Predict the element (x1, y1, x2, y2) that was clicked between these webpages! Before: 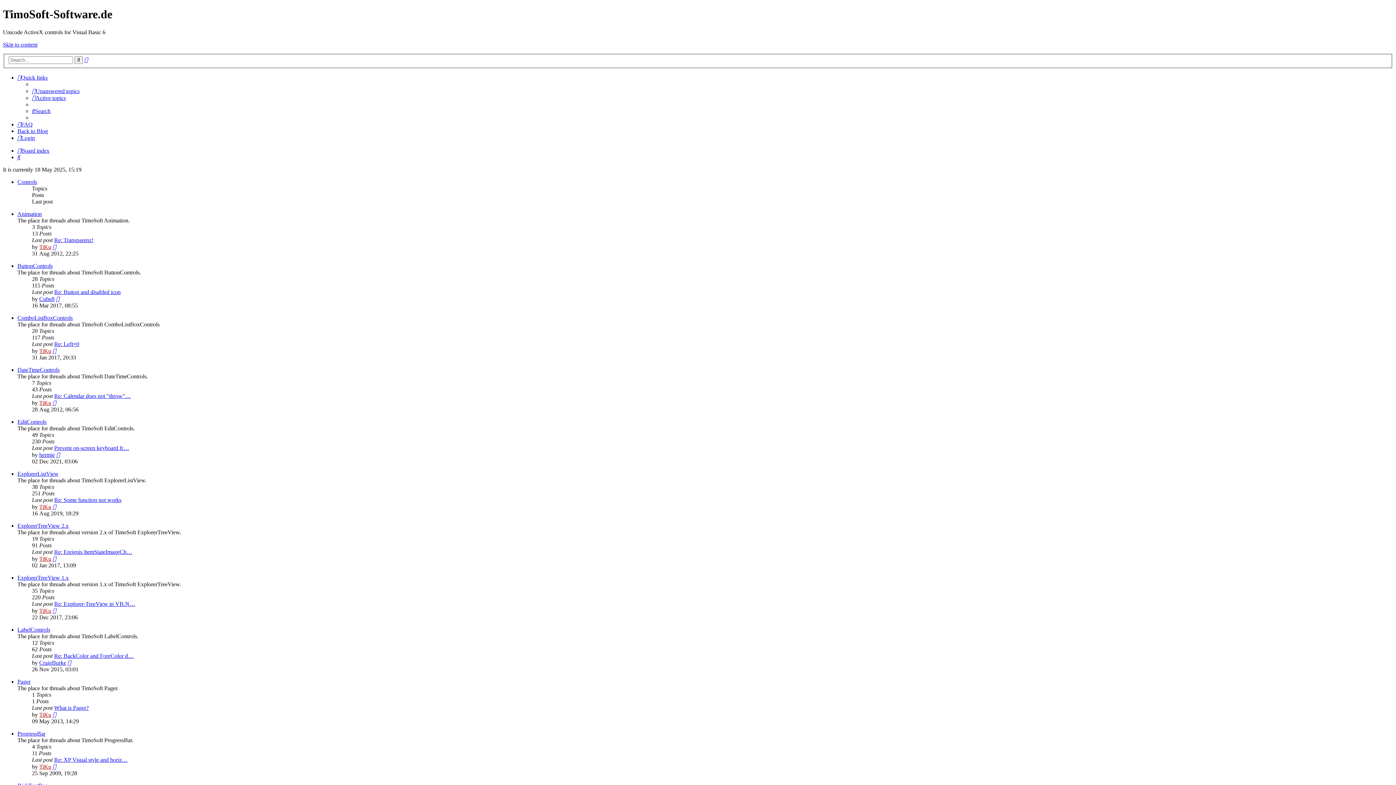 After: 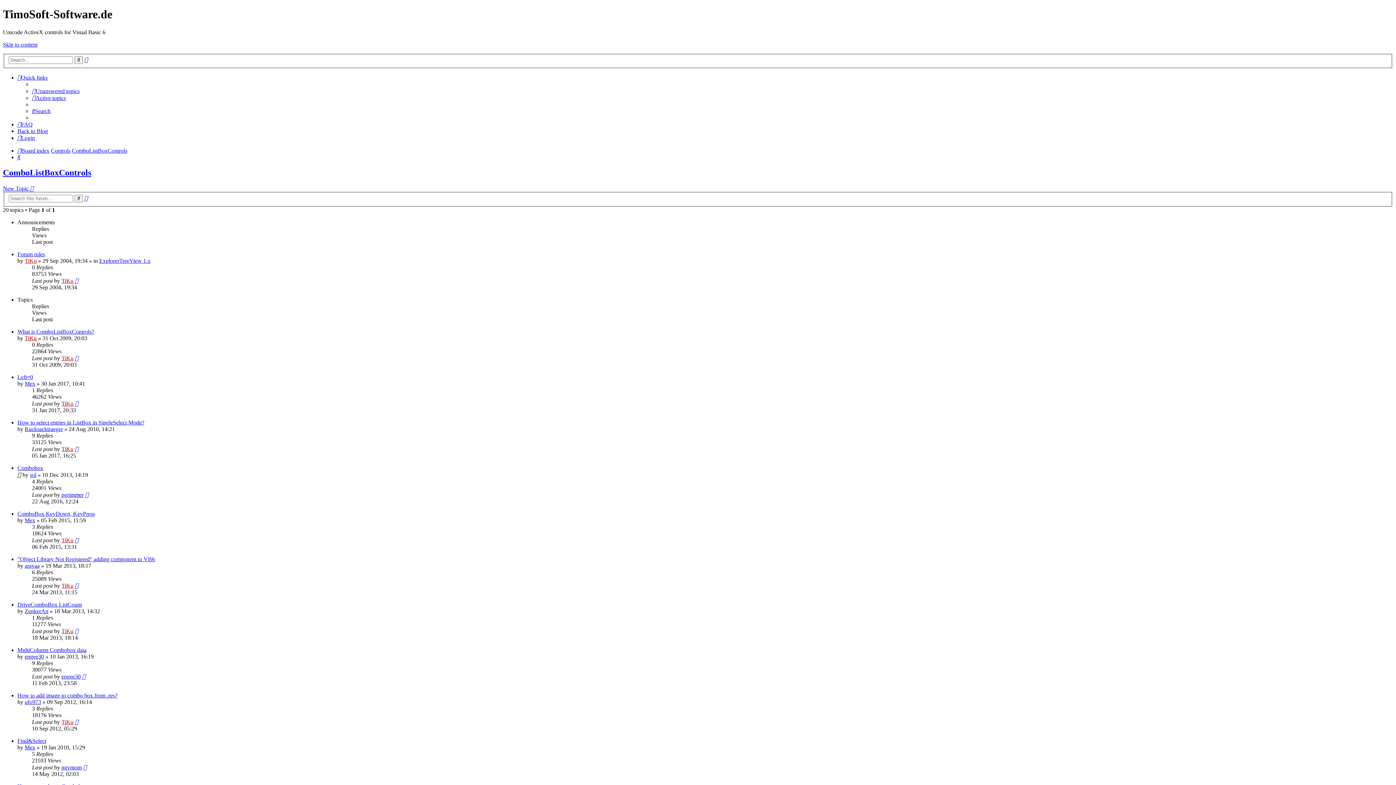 Action: bbox: (17, 315, 72, 321) label: ComboListBoxControls